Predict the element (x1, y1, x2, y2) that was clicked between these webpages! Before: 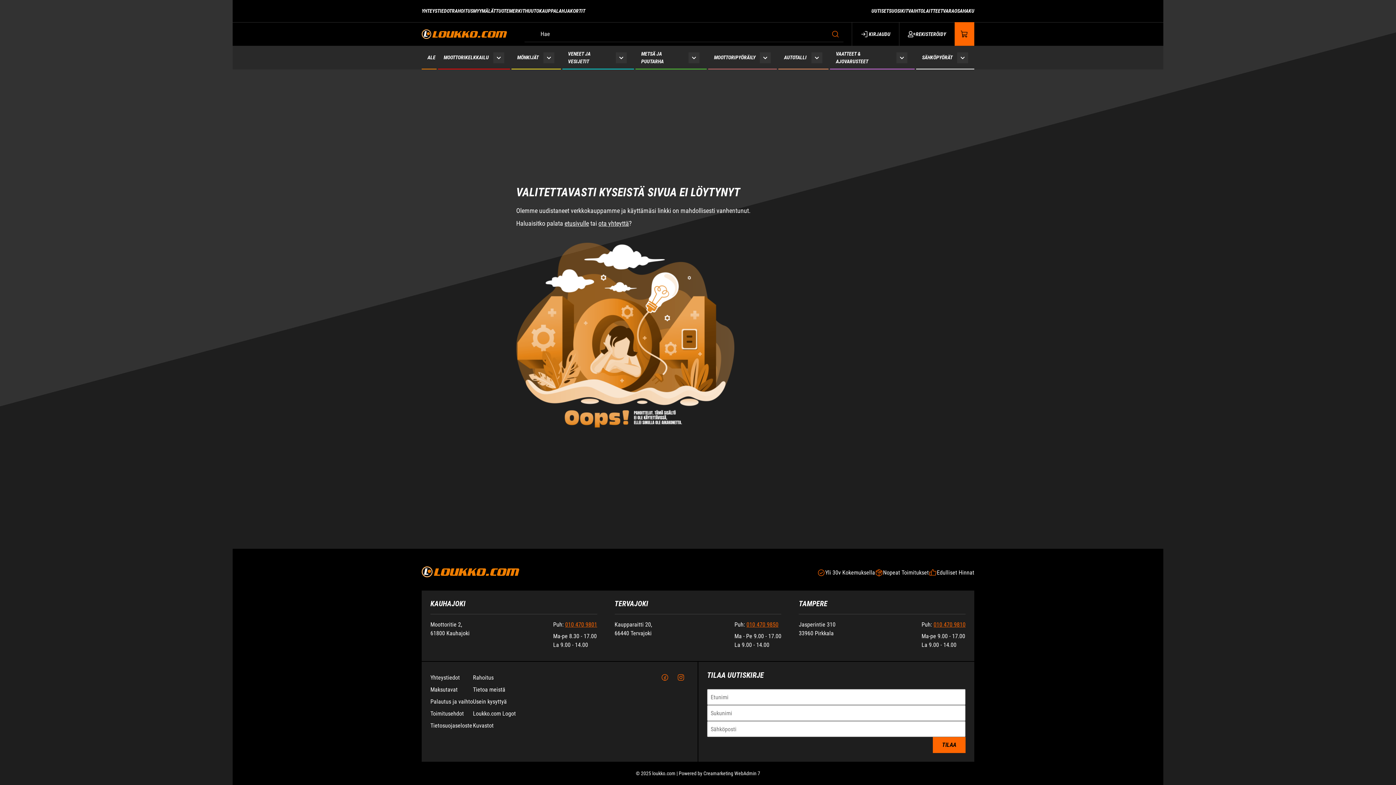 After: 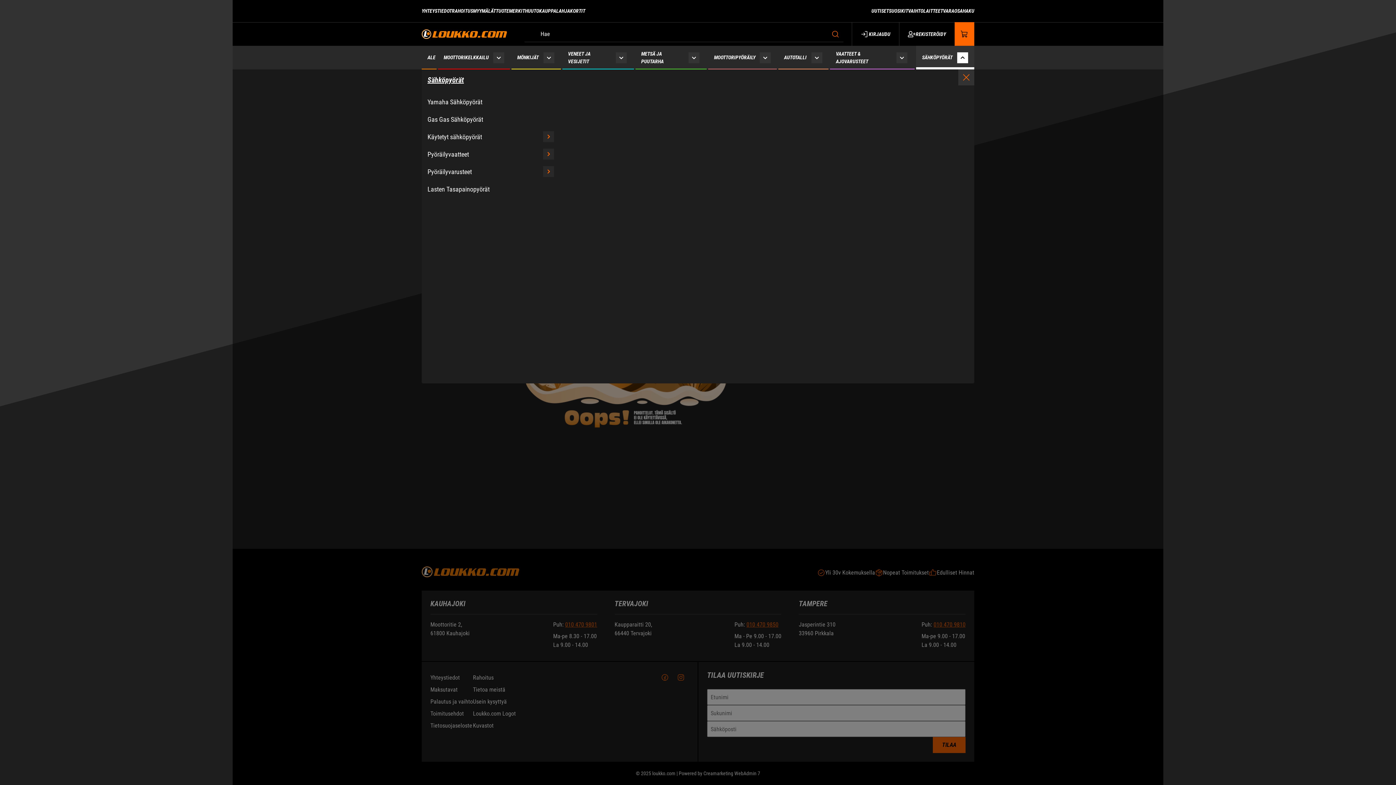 Action: bbox: (916, 45, 952, 69) label: Siirry sivulle Sähköpyörät